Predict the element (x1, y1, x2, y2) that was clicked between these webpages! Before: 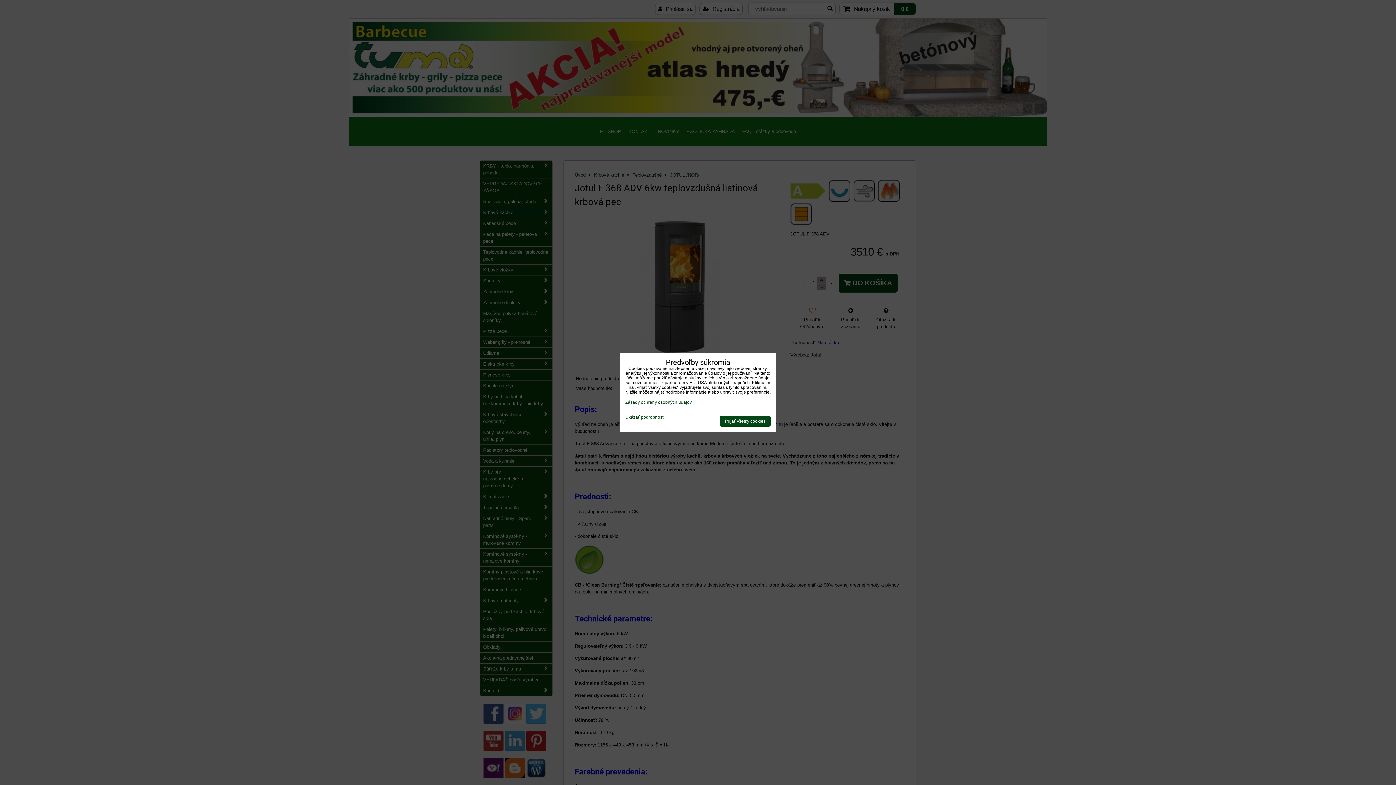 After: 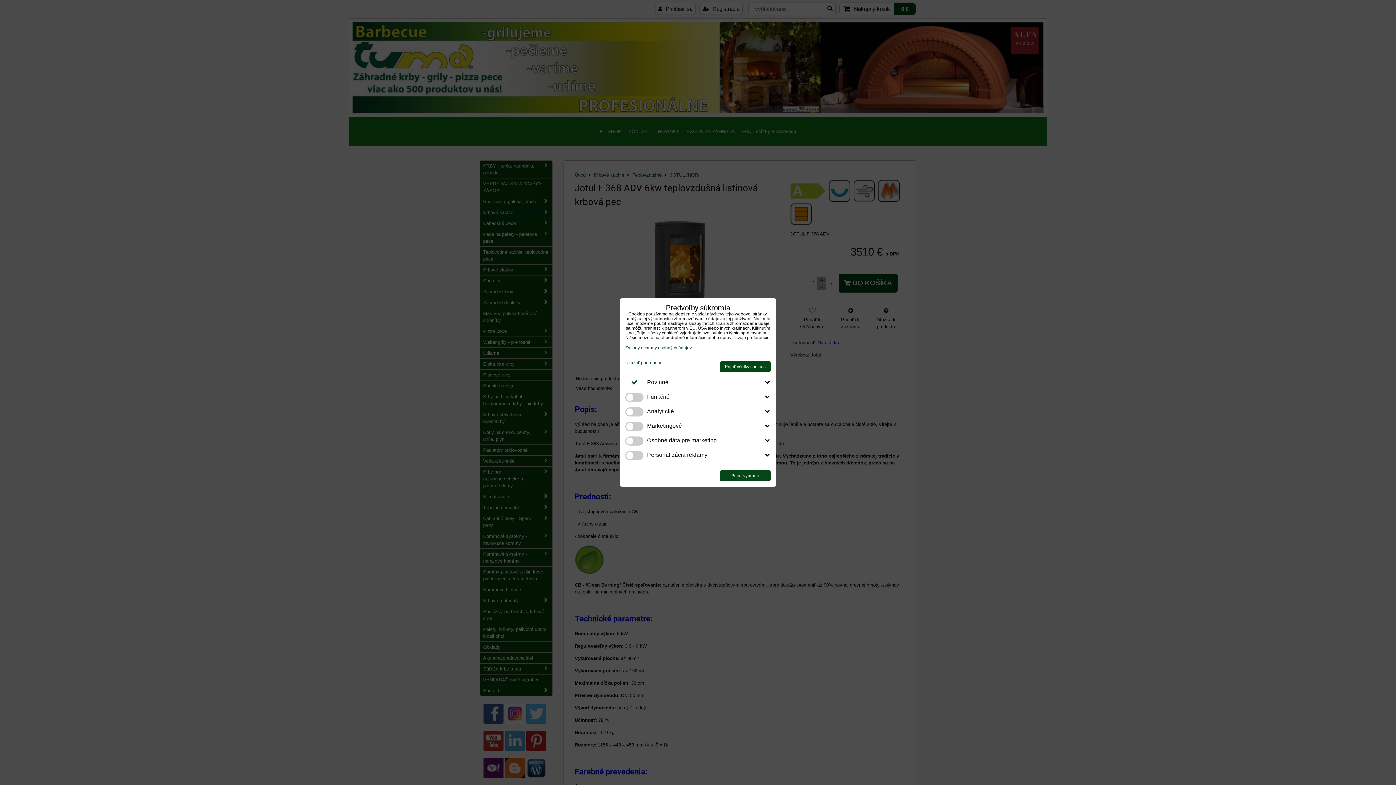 Action: bbox: (625, 415, 664, 420) label: Ukázať podrobnosti